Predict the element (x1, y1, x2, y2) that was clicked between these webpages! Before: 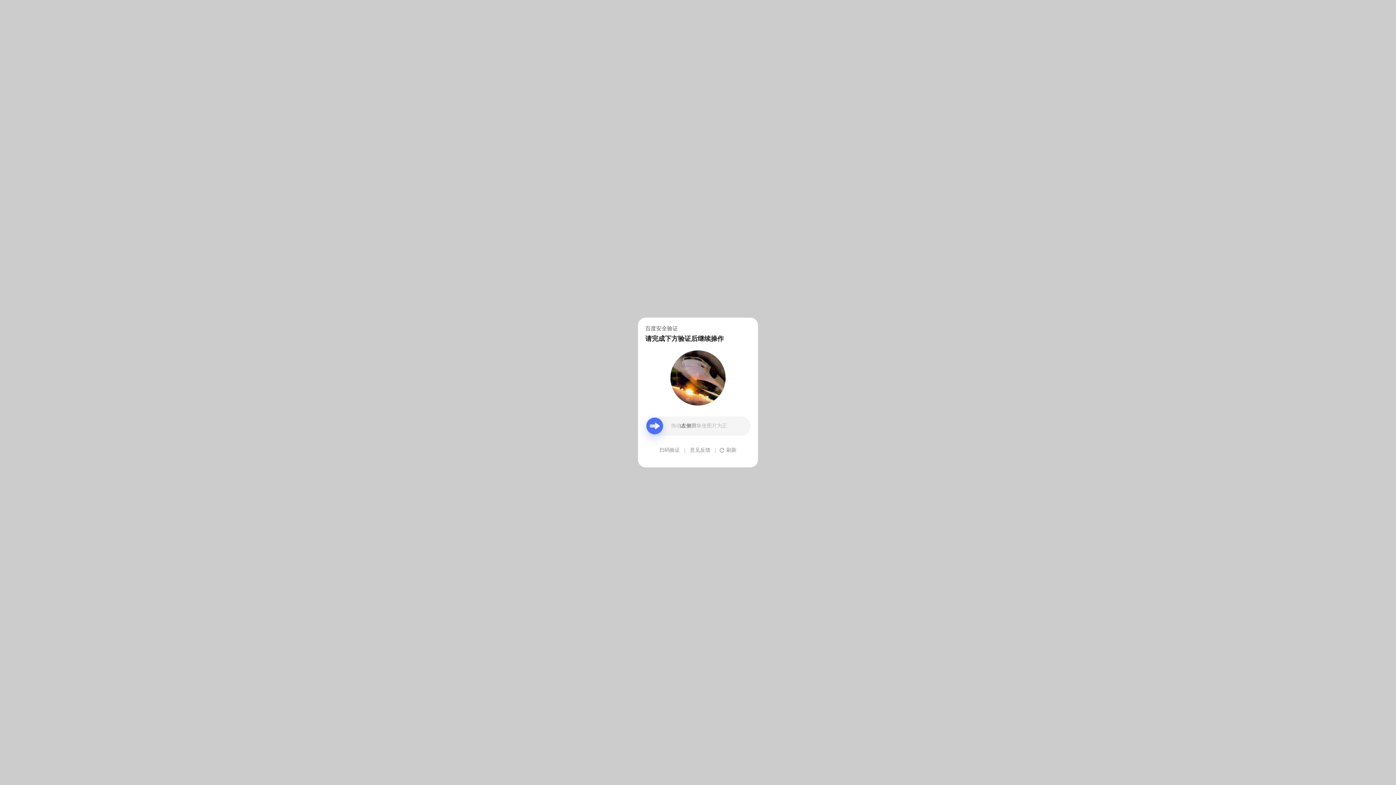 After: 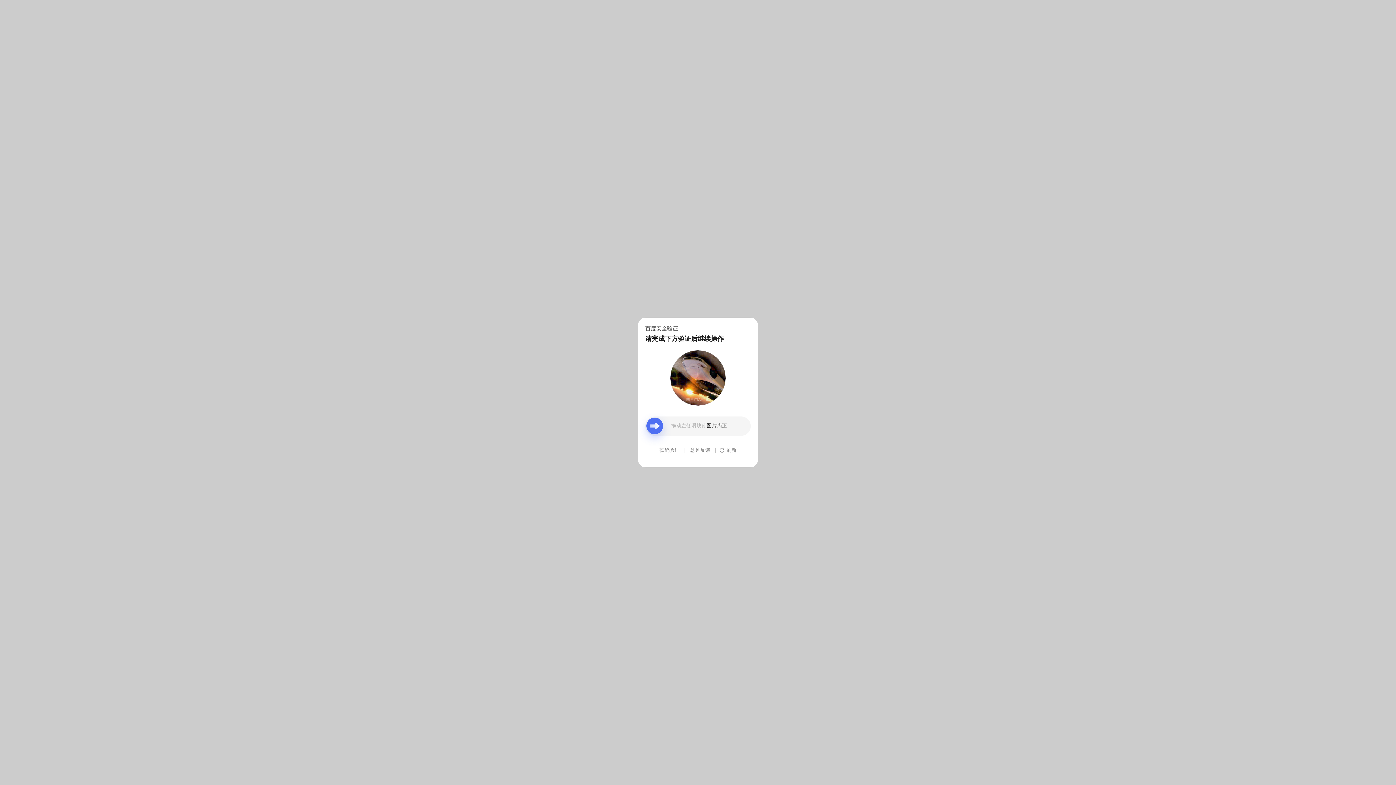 Action: bbox: (690, 439, 710, 461) label: 意见反馈